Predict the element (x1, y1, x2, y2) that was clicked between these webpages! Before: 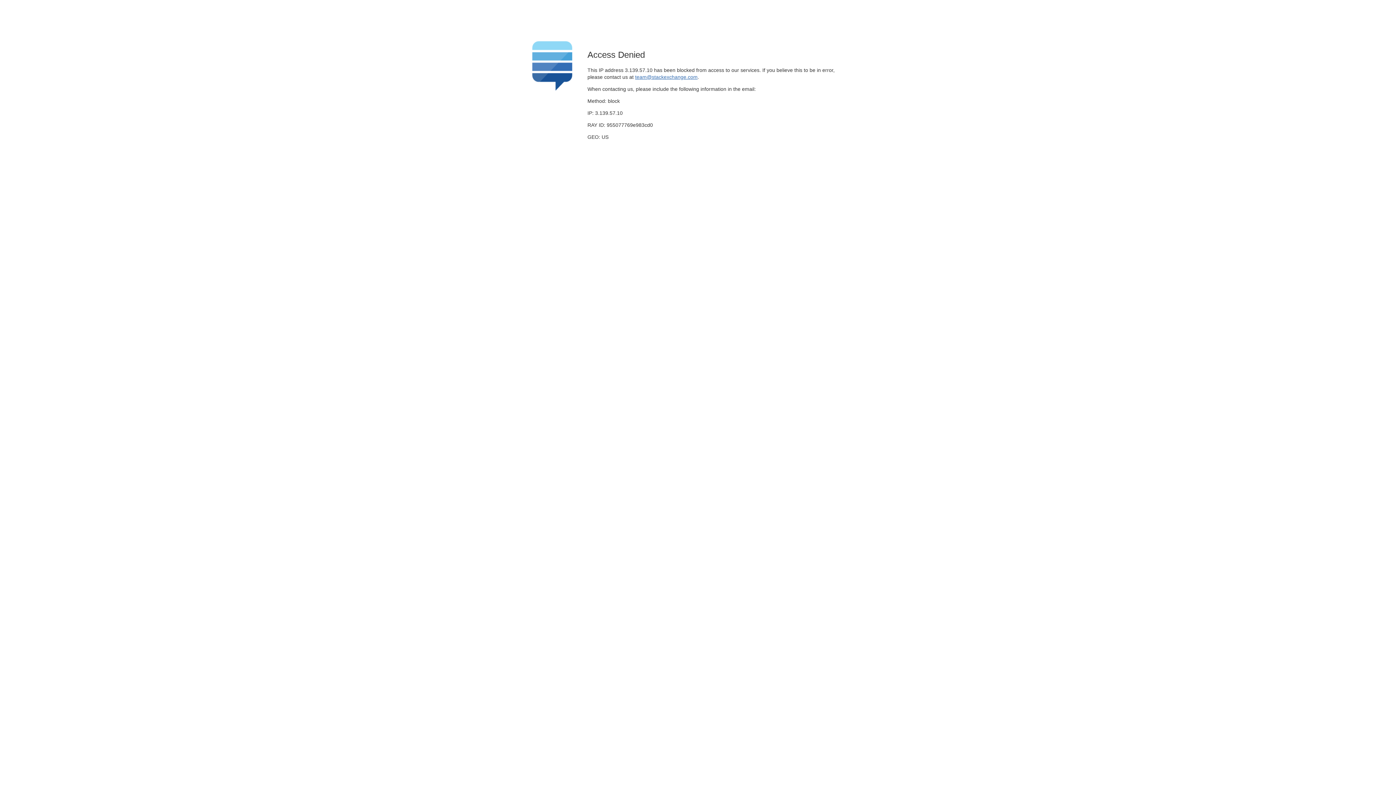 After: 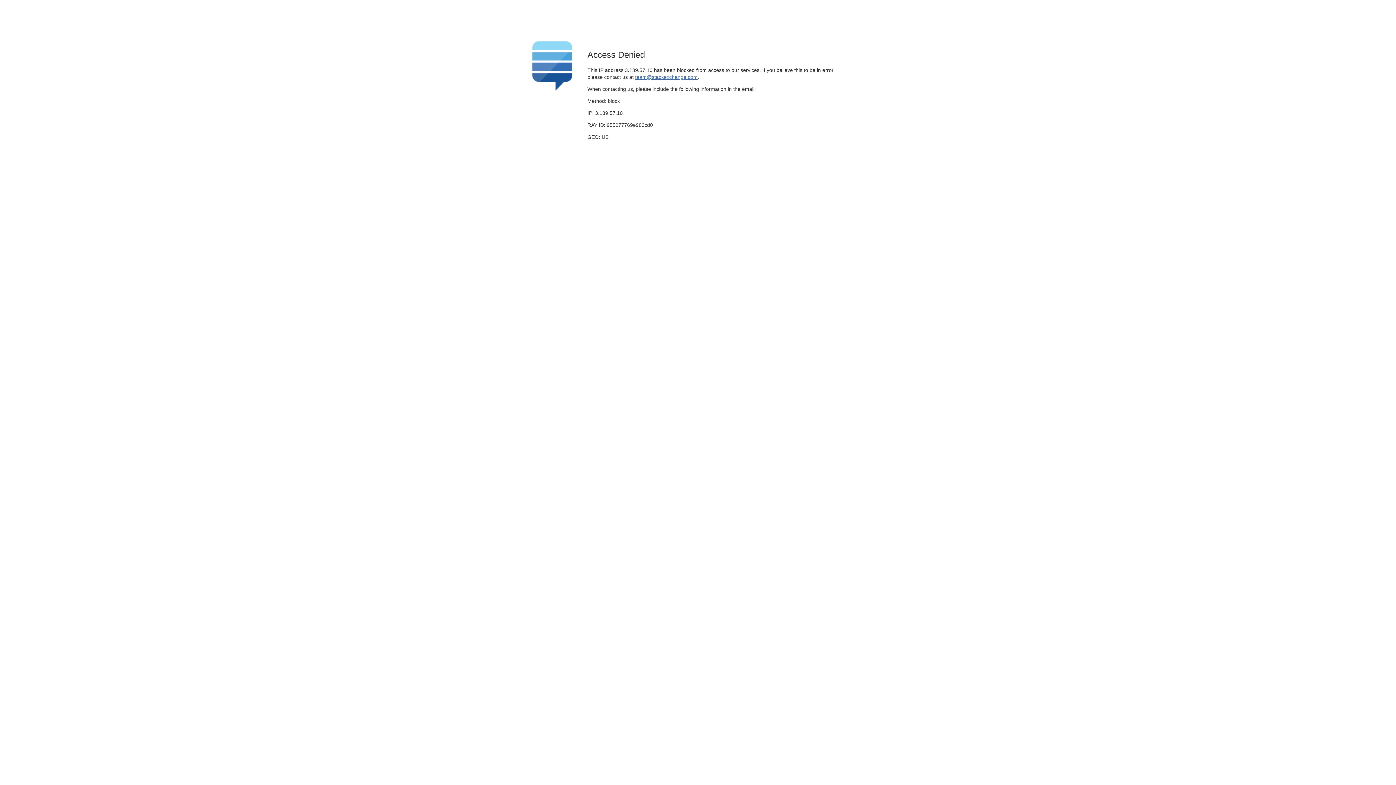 Action: label: team@stackexchange.com bbox: (635, 74, 697, 79)